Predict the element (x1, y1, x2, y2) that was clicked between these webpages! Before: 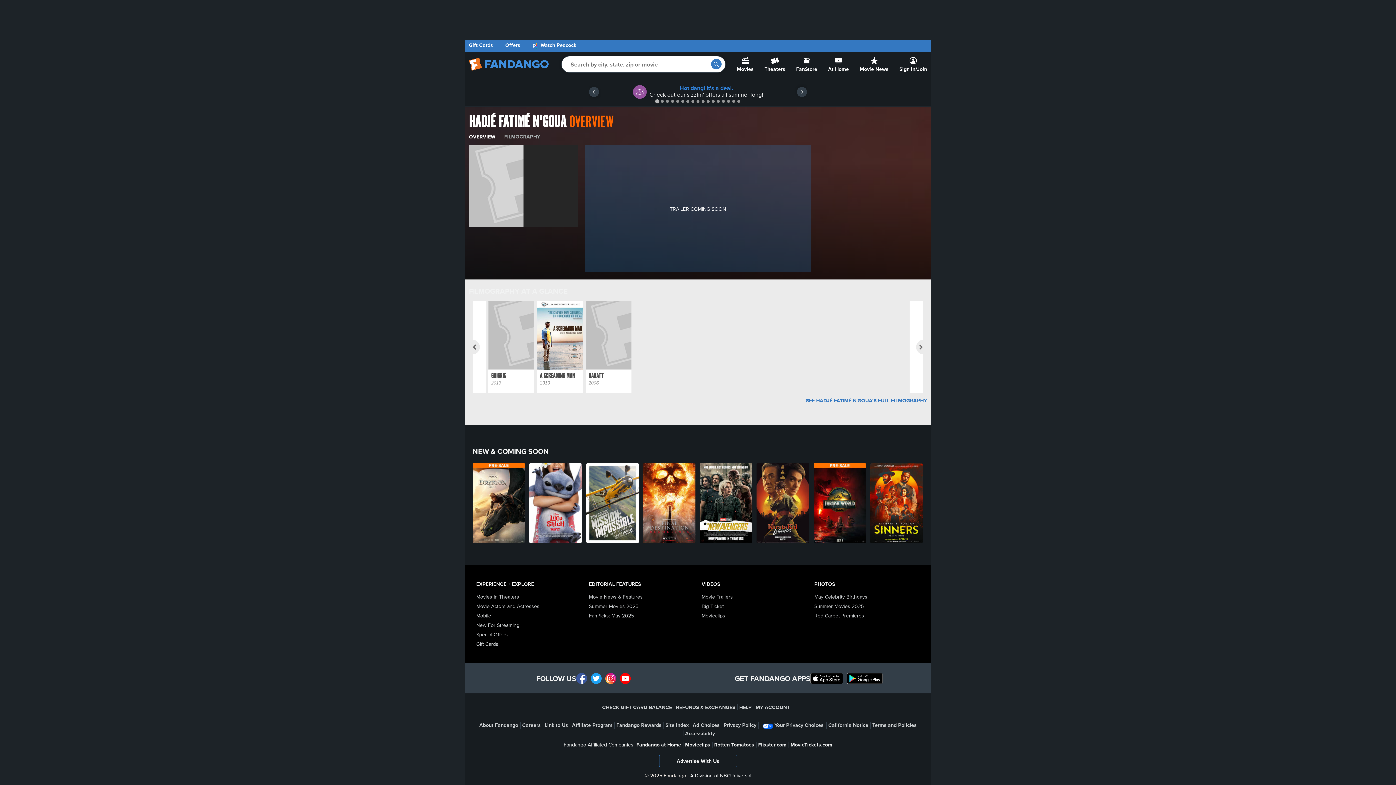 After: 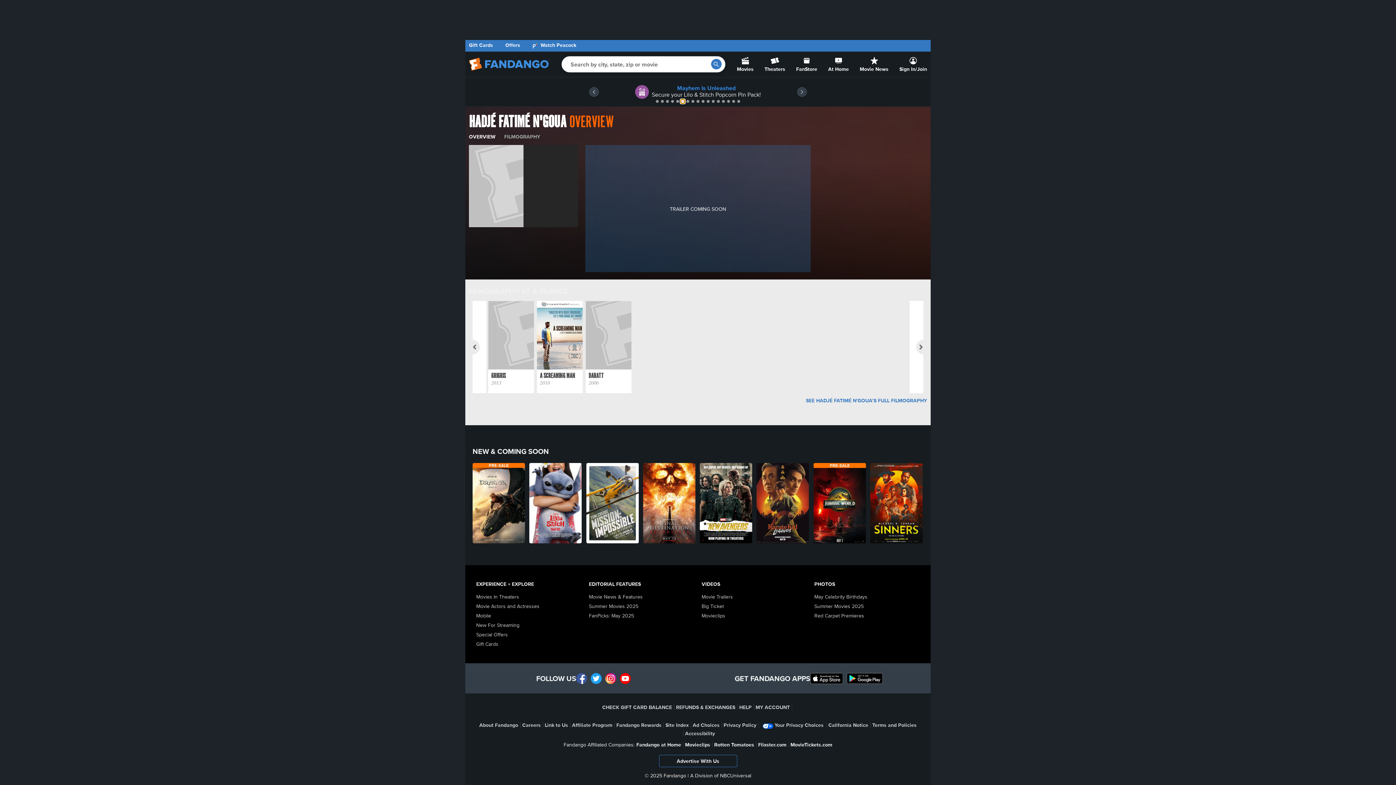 Action: bbox: (681, 100, 684, 102) label: Go to slide 6